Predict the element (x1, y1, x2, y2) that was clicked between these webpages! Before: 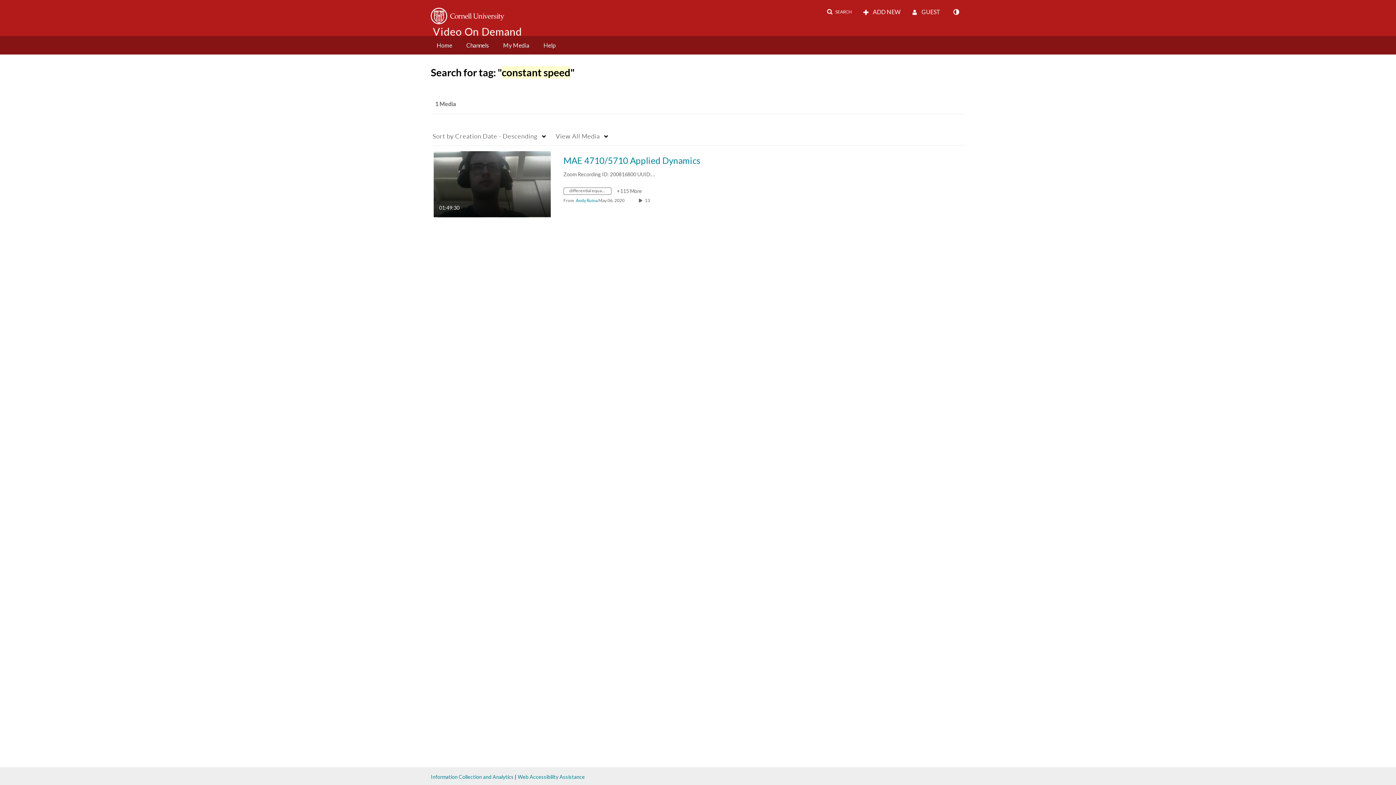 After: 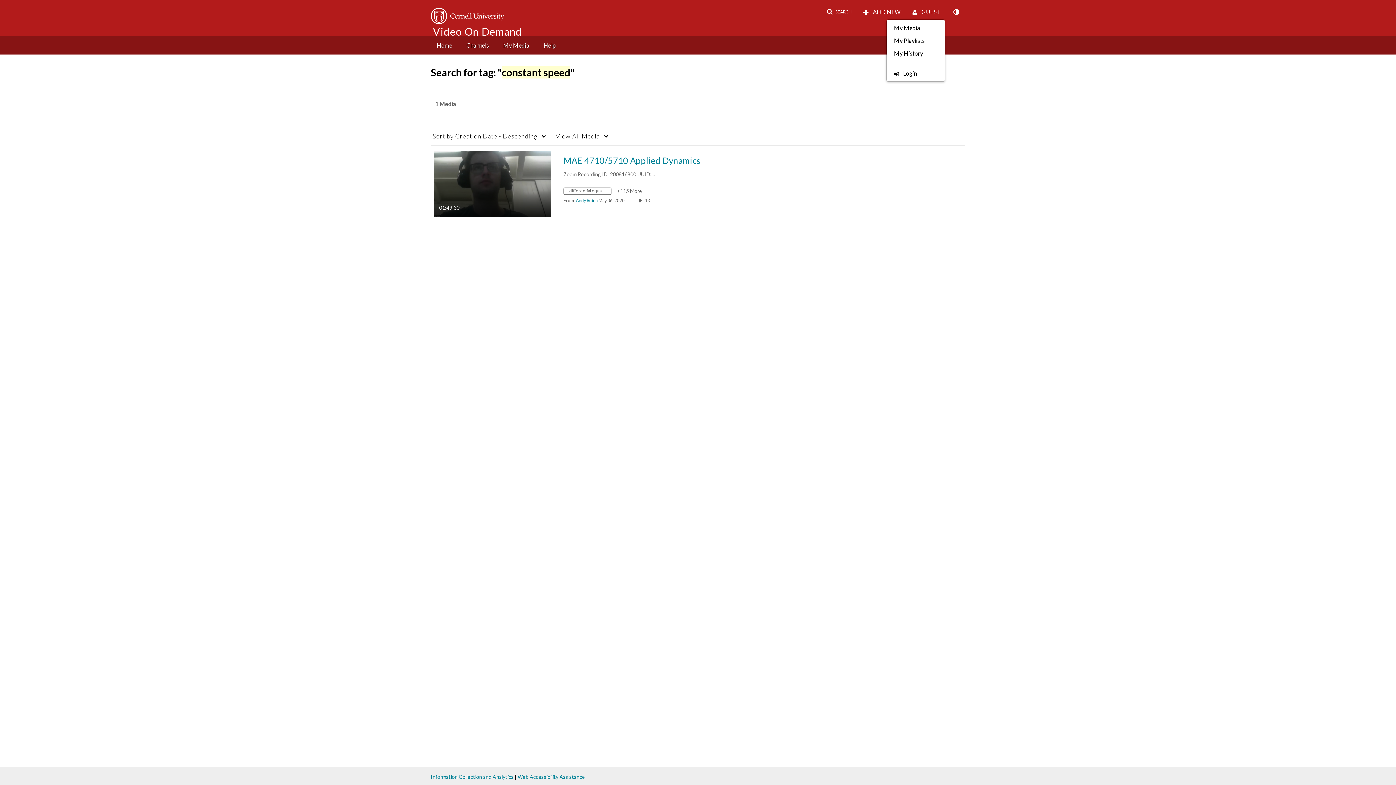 Action: label:  GUEST bbox: (907, 5, 945, 18)